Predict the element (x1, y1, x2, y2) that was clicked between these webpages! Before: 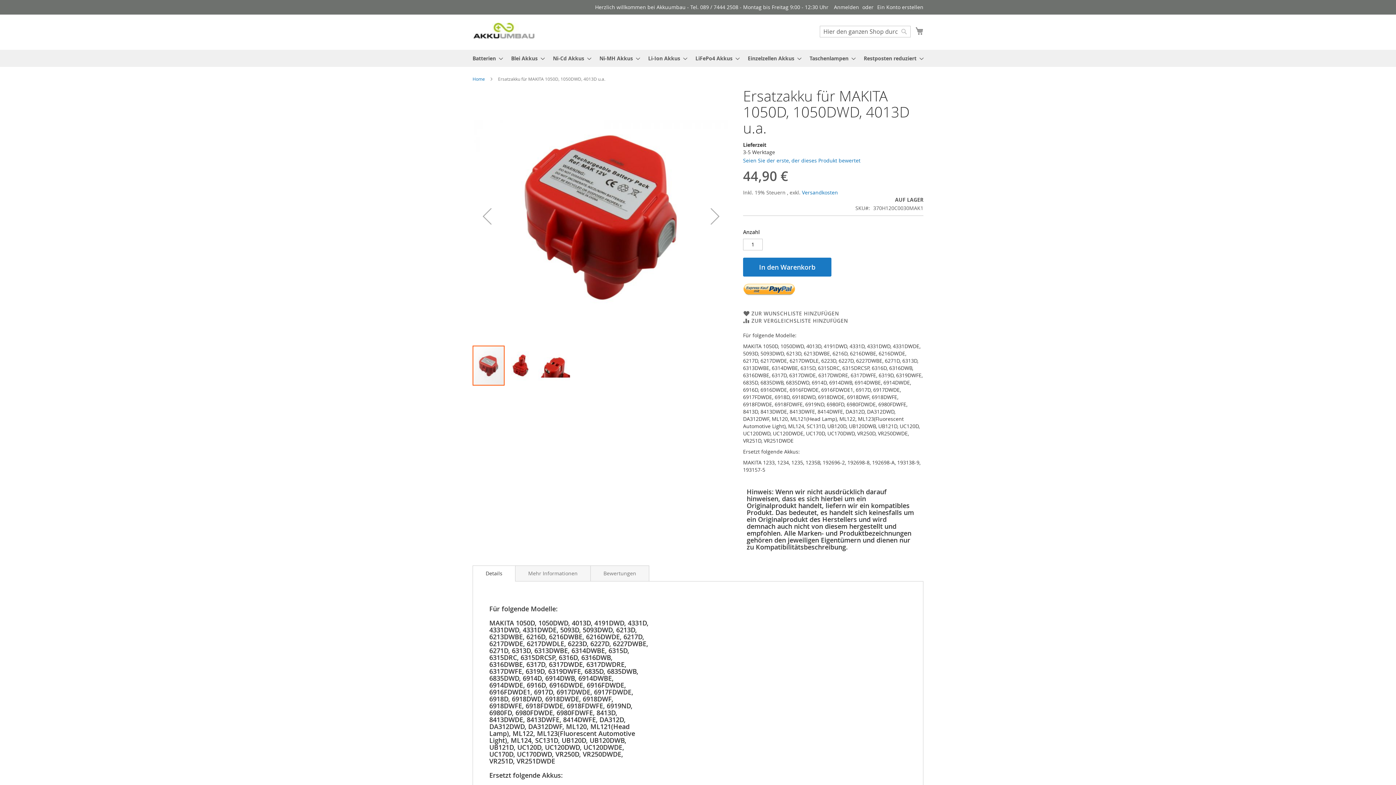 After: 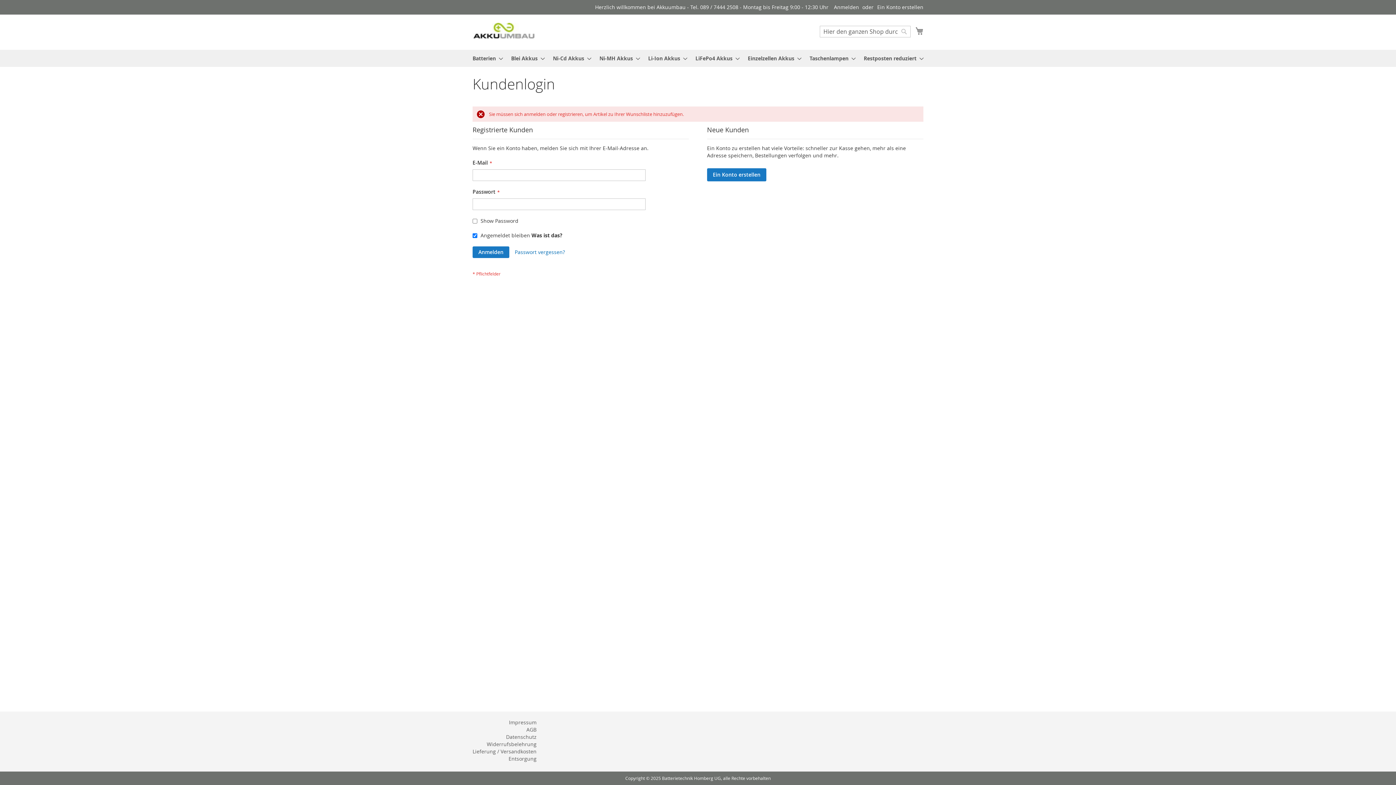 Action: label: ZUR WUNSCHLISTE HINZUFÜGEN bbox: (743, 310, 839, 317)